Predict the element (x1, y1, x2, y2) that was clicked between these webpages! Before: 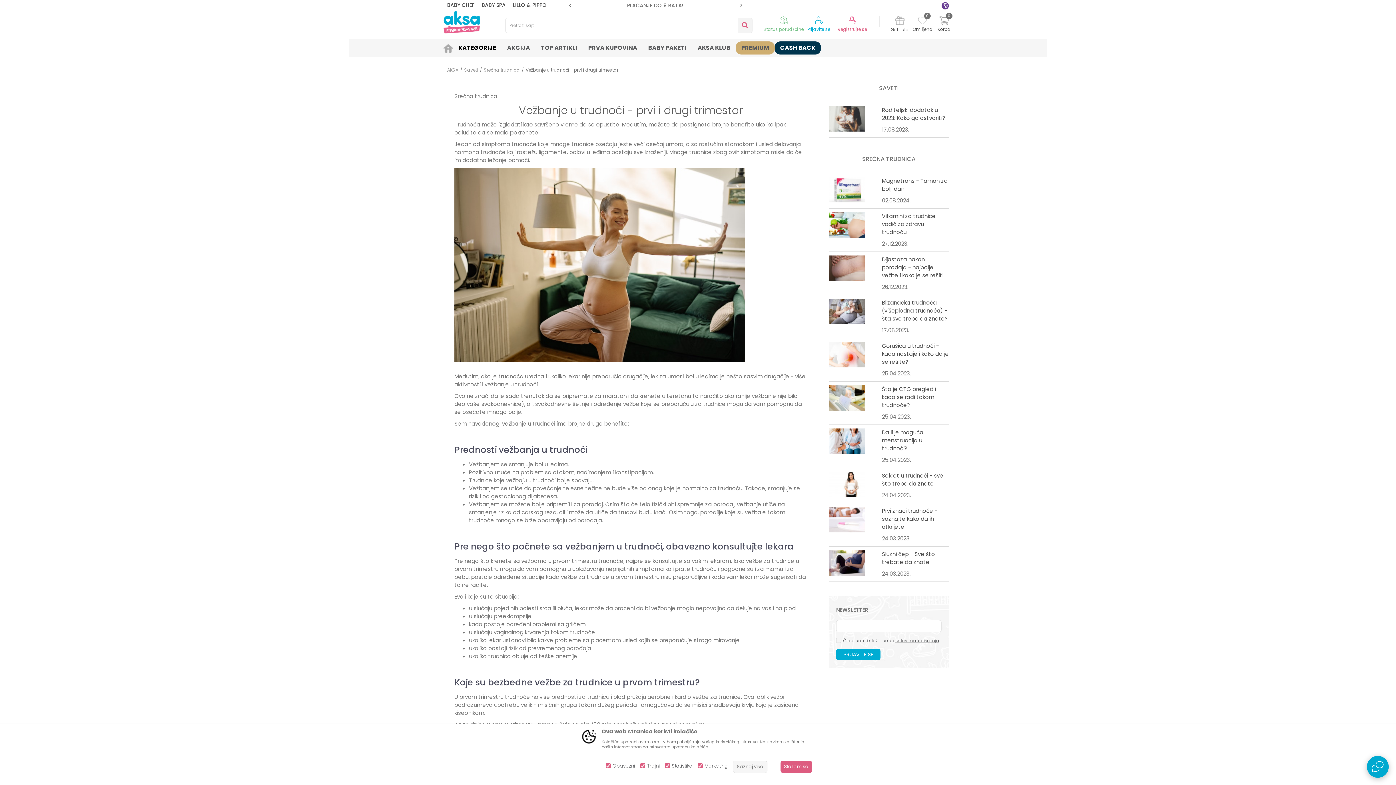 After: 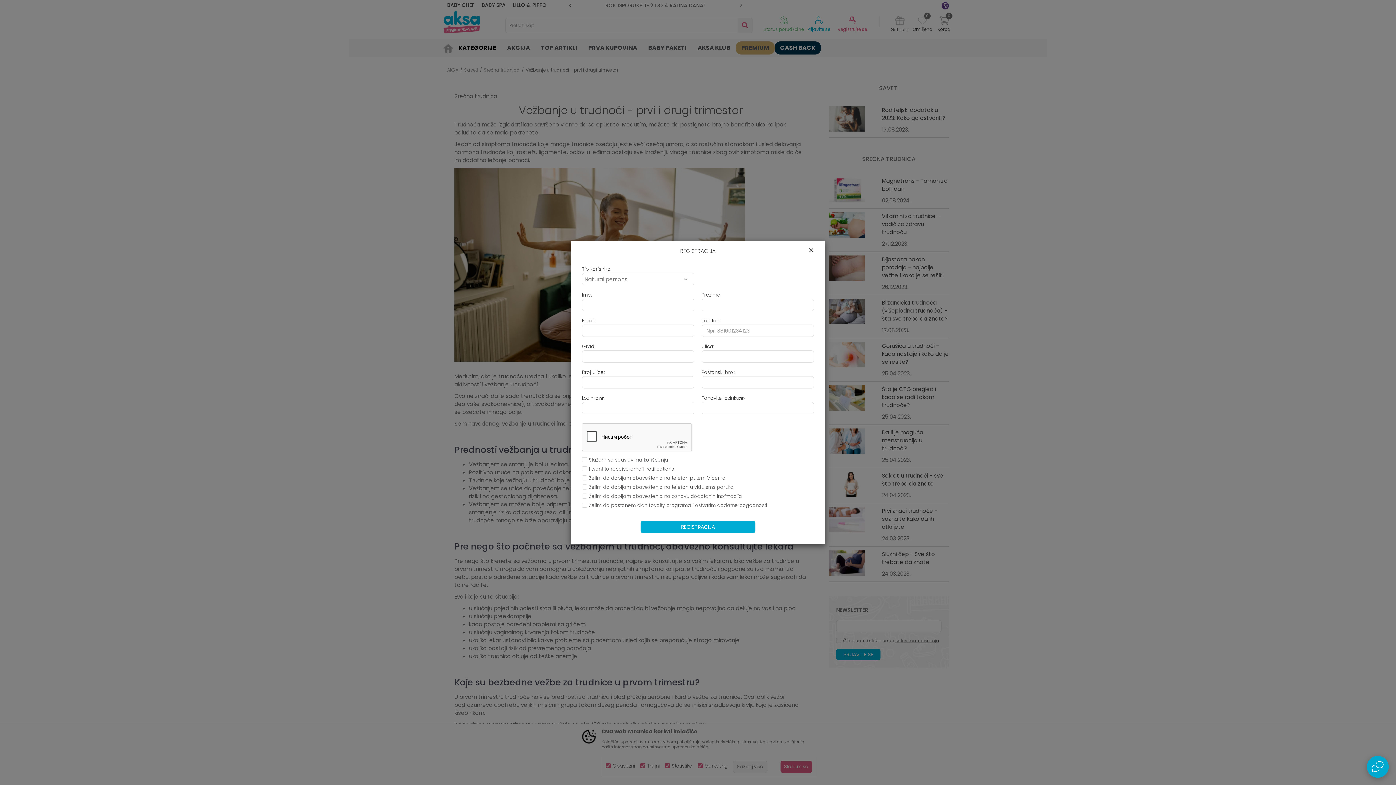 Action: bbox: (837, 27, 867, 31) label: Registrujte se